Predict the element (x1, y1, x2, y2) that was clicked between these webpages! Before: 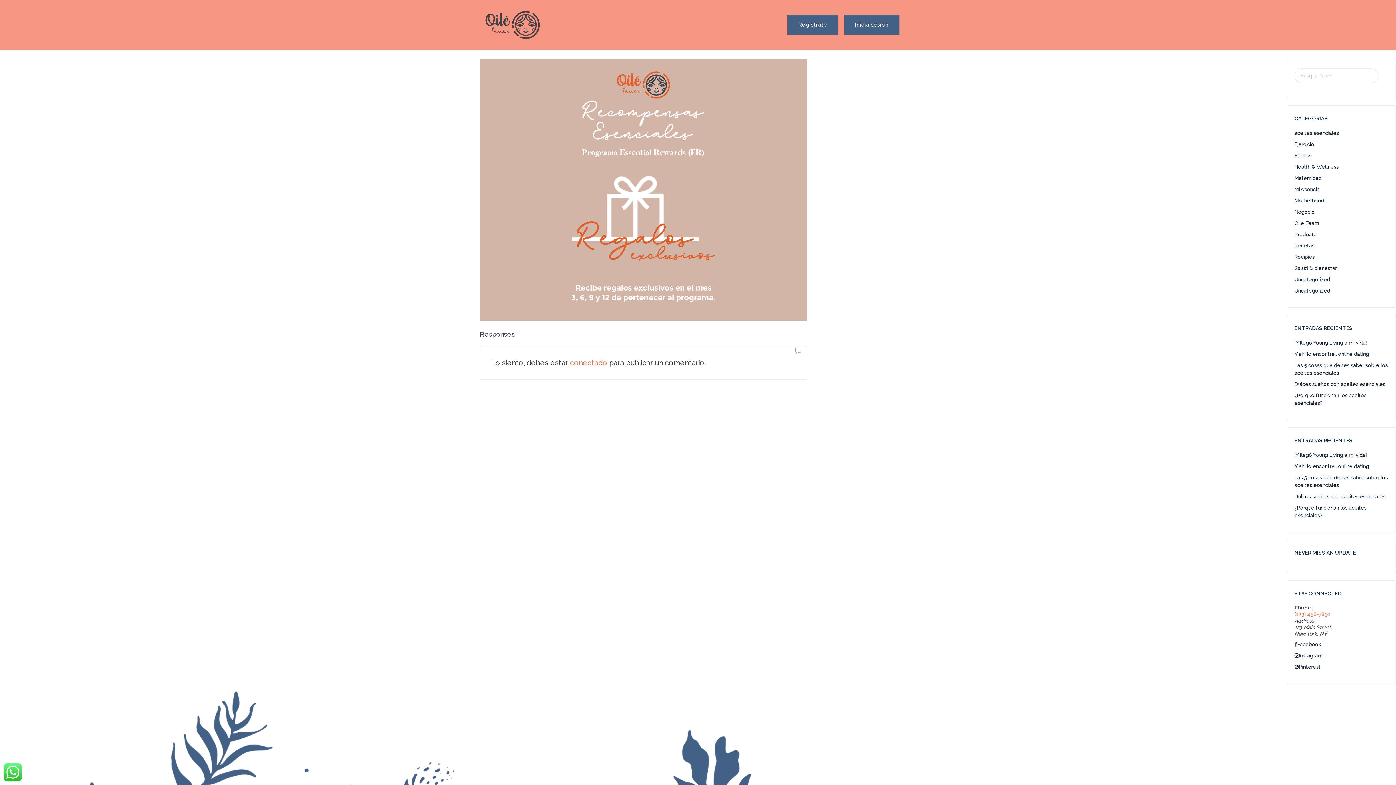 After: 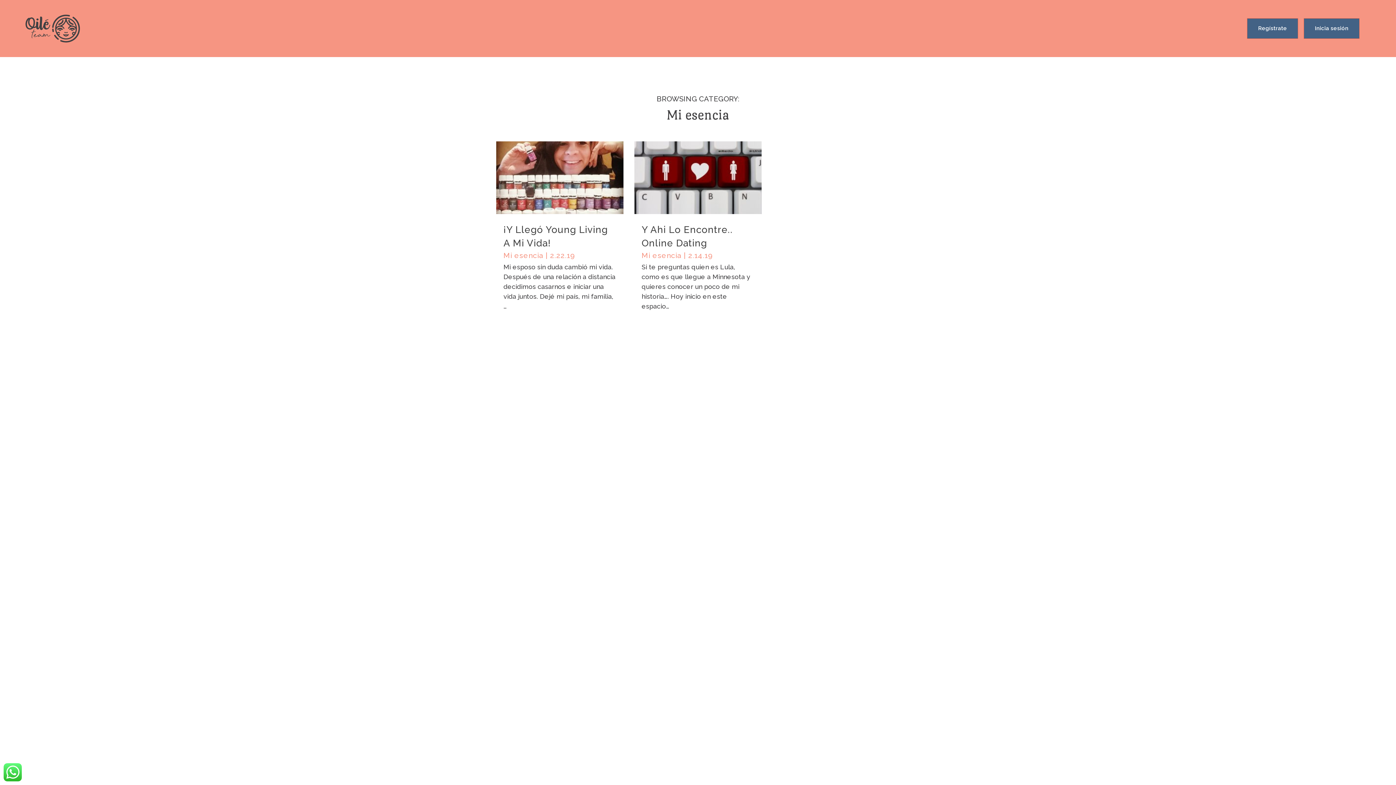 Action: label: Mi esencia bbox: (1294, 186, 1319, 192)